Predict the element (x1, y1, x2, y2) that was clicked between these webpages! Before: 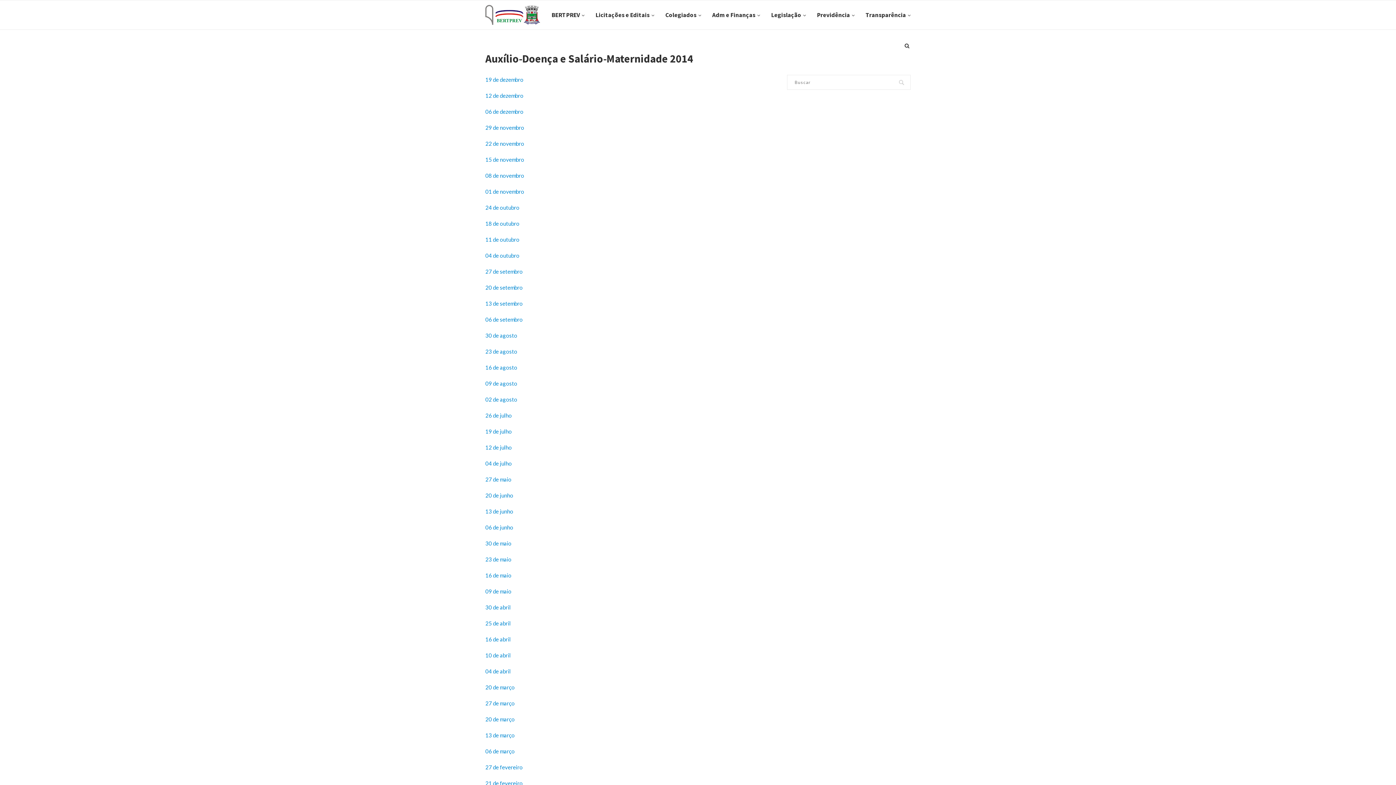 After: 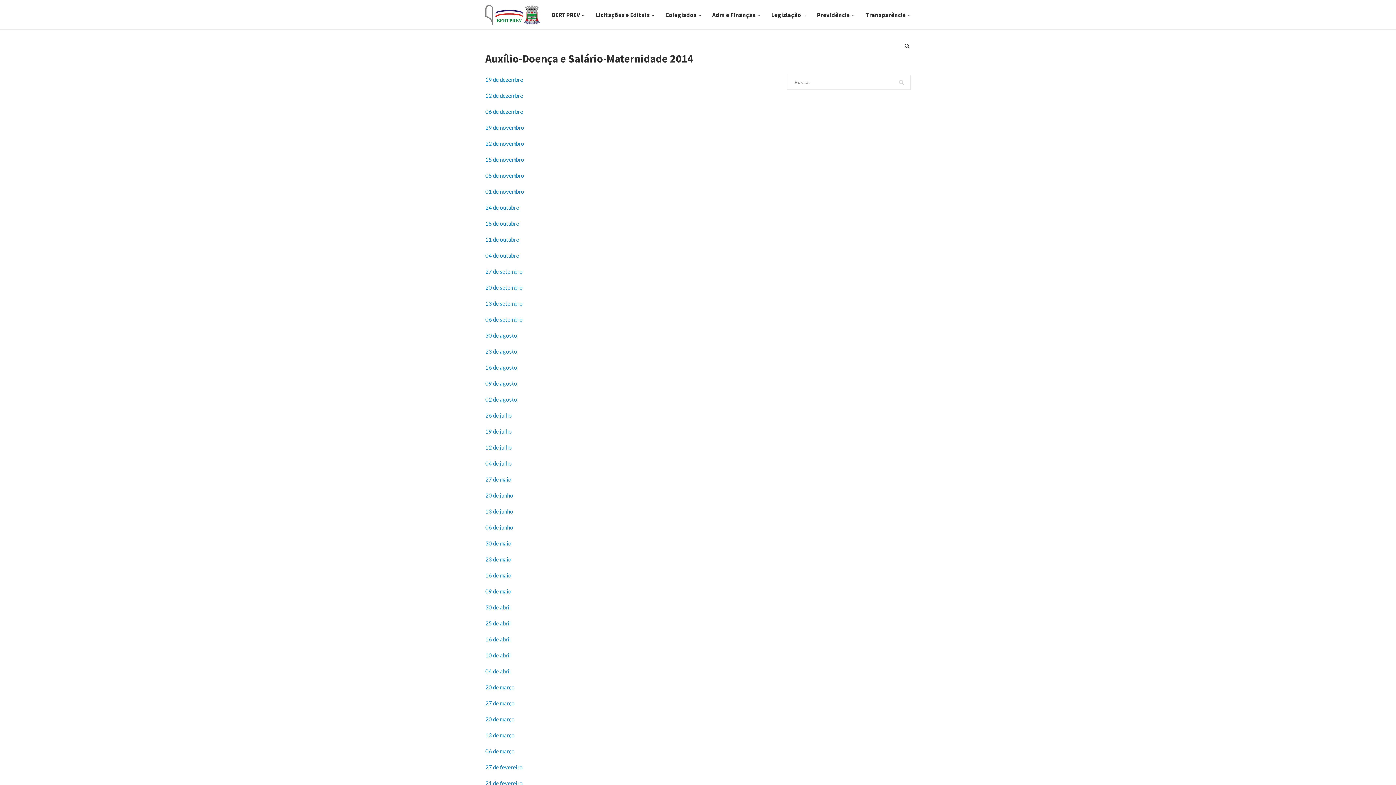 Action: bbox: (485, 700, 514, 706) label: 27 de março